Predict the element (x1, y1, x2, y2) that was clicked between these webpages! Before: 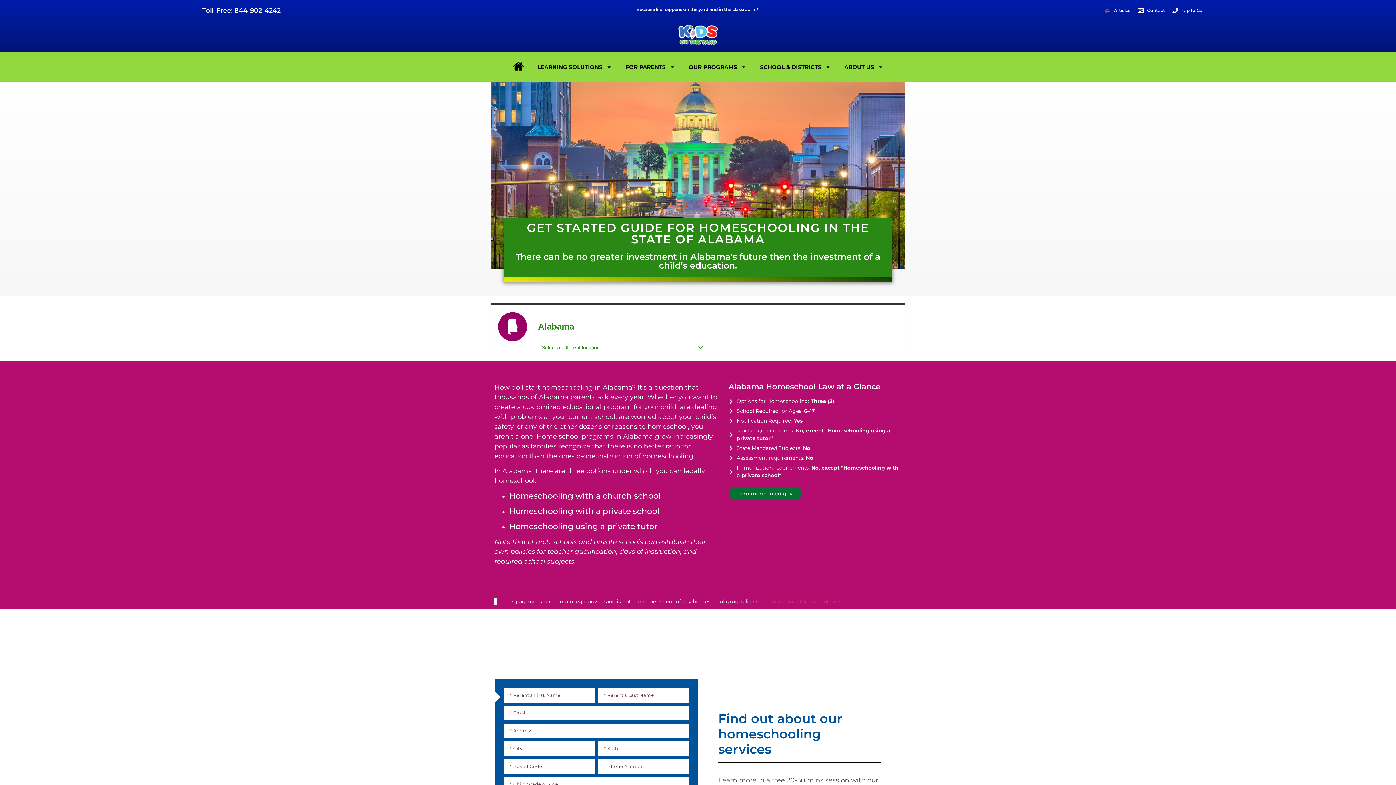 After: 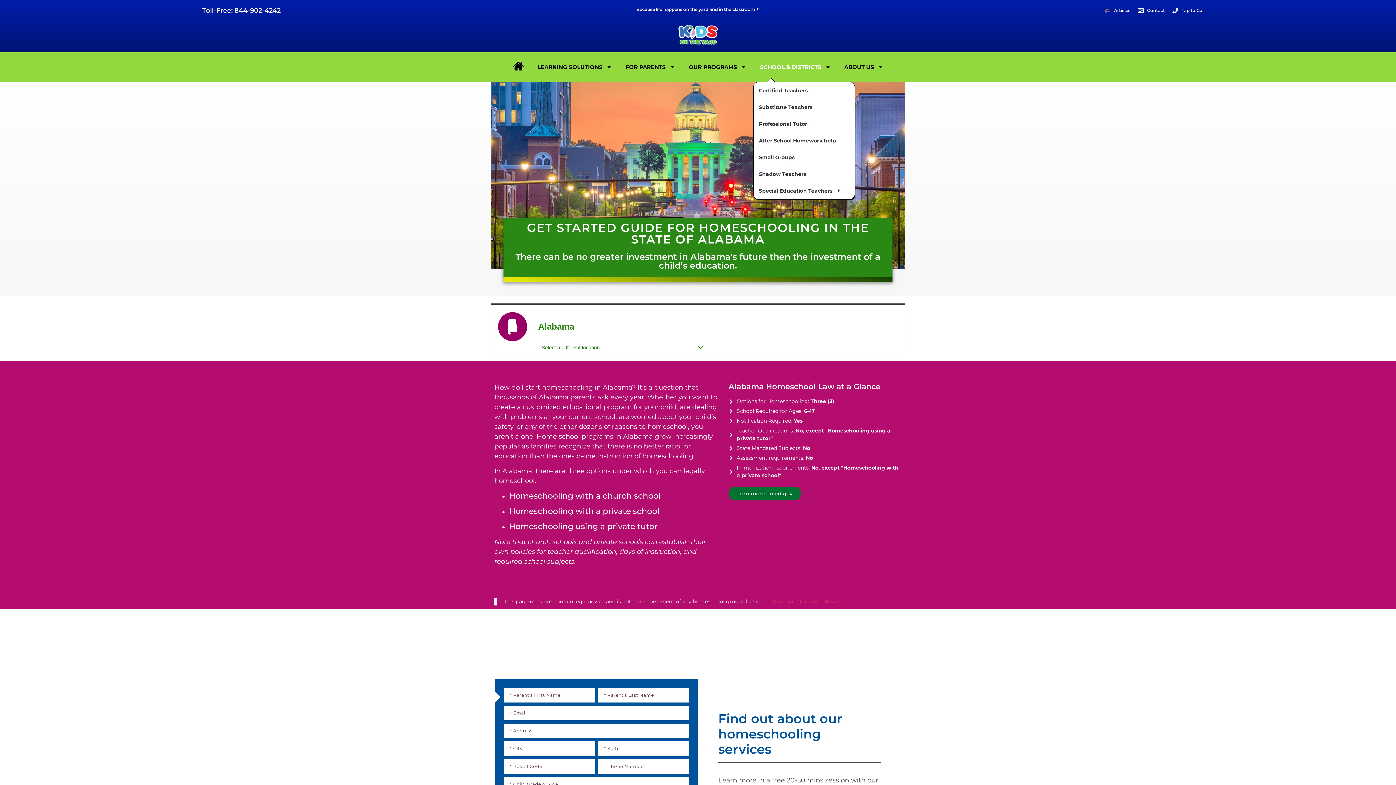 Action: bbox: (753, 56, 837, 78) label: SCHOOL & DISTRICTS